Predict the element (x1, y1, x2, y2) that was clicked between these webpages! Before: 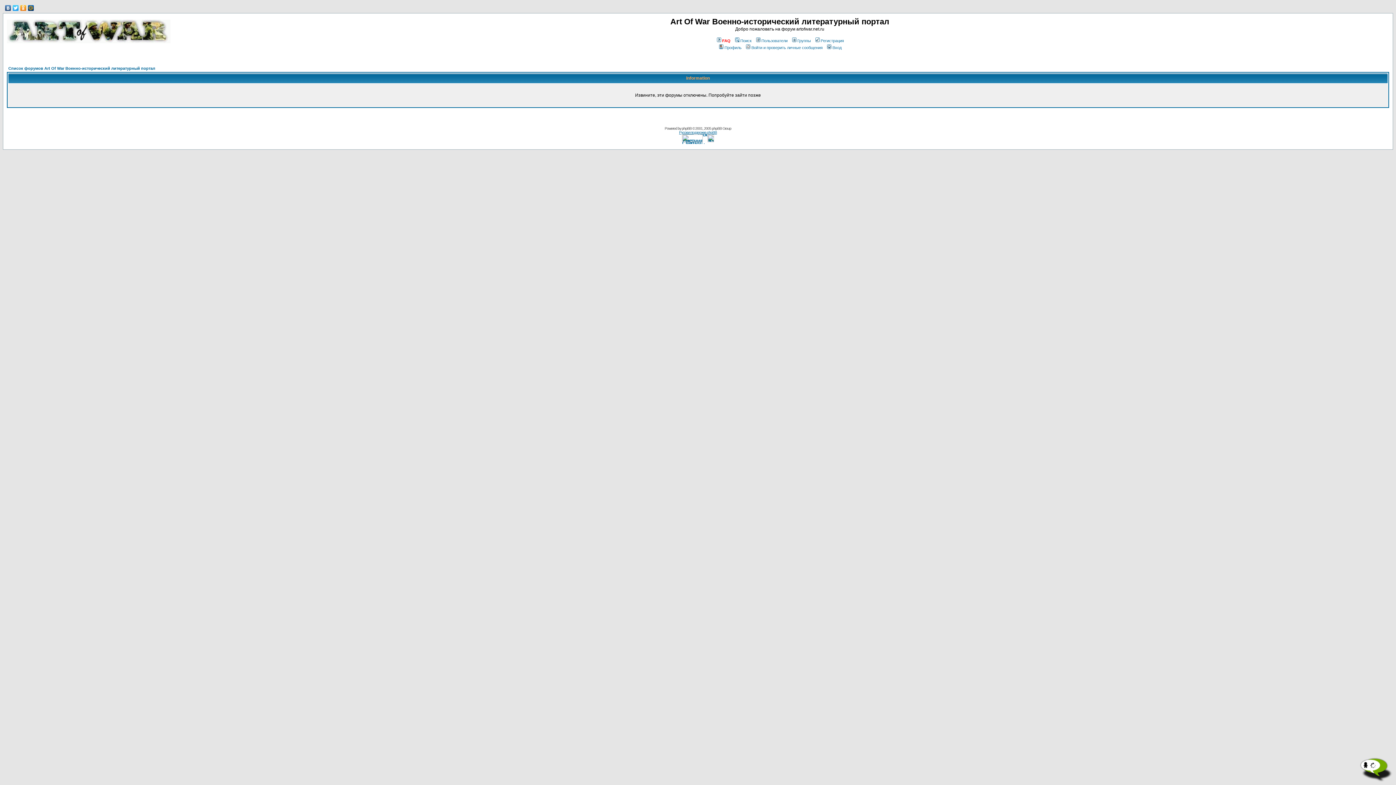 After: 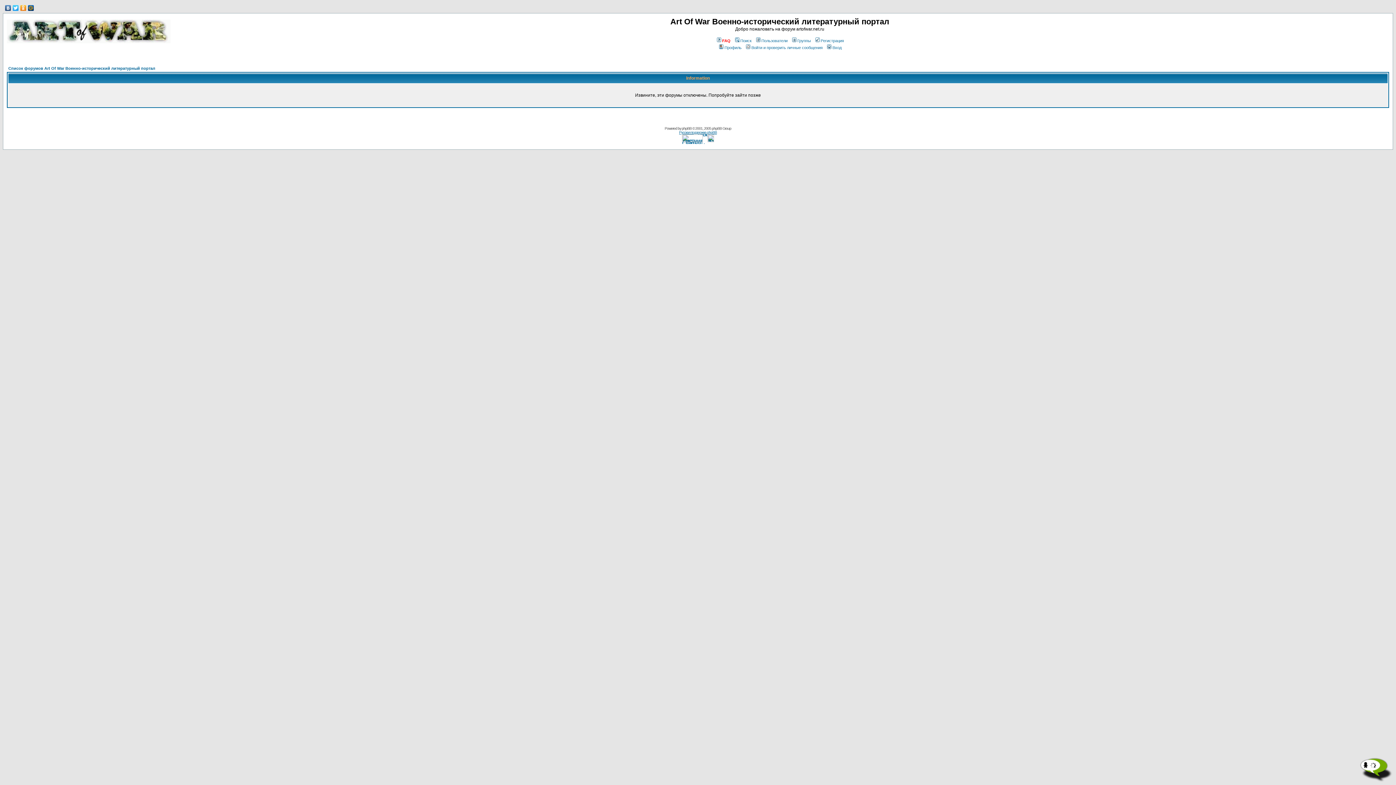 Action: label: Список форумов Art Of War Военно-исторический литературный портал bbox: (8, 66, 155, 70)